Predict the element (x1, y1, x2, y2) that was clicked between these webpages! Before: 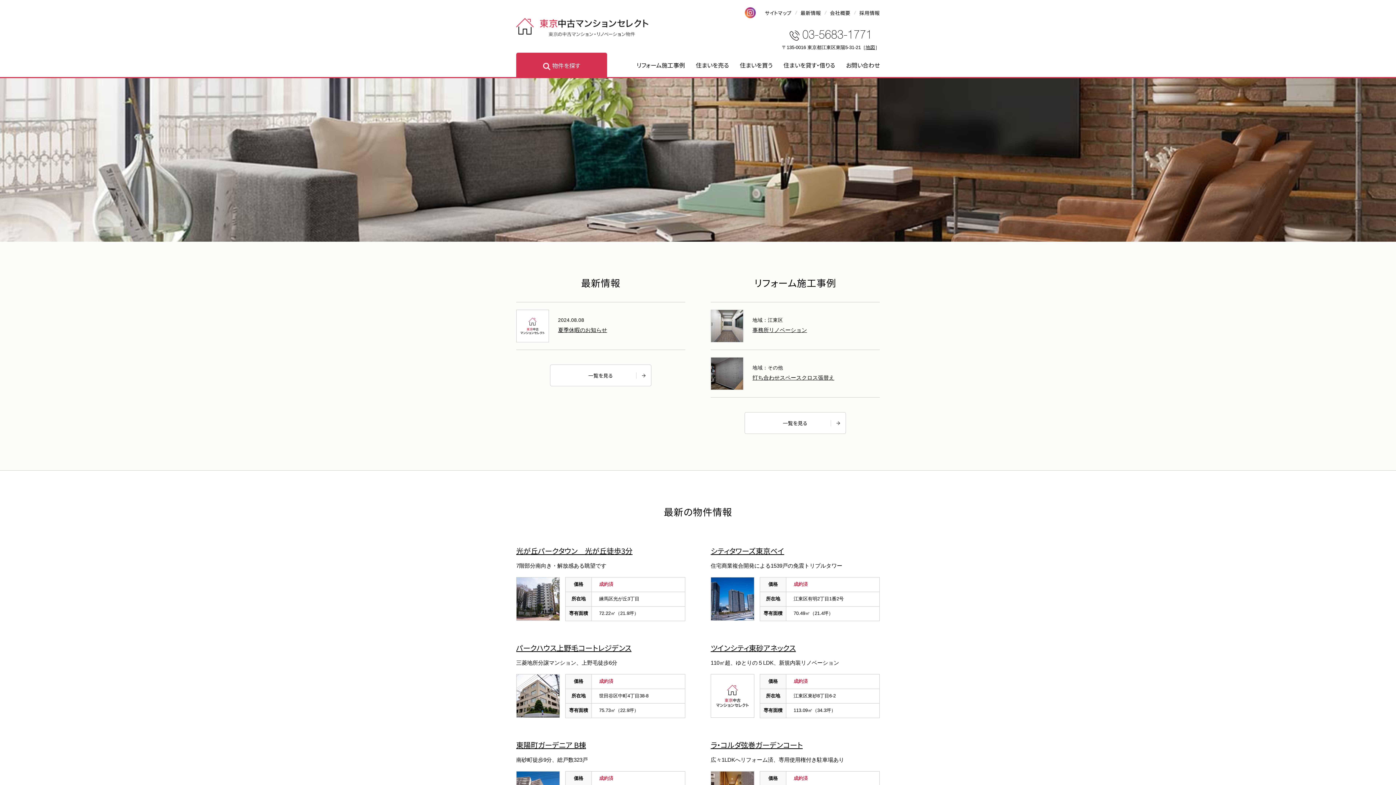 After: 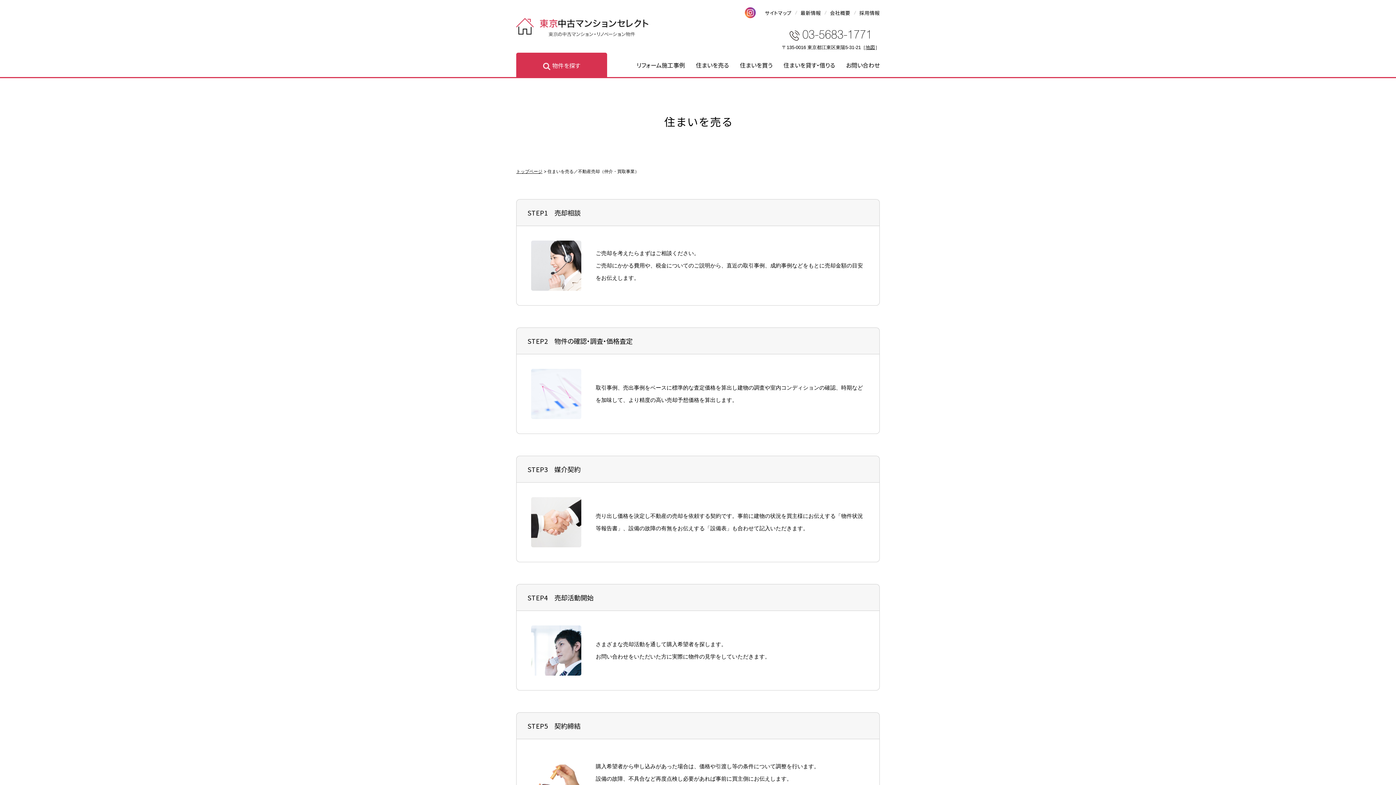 Action: bbox: (690, 53, 734, 77) label: 住まいを売る